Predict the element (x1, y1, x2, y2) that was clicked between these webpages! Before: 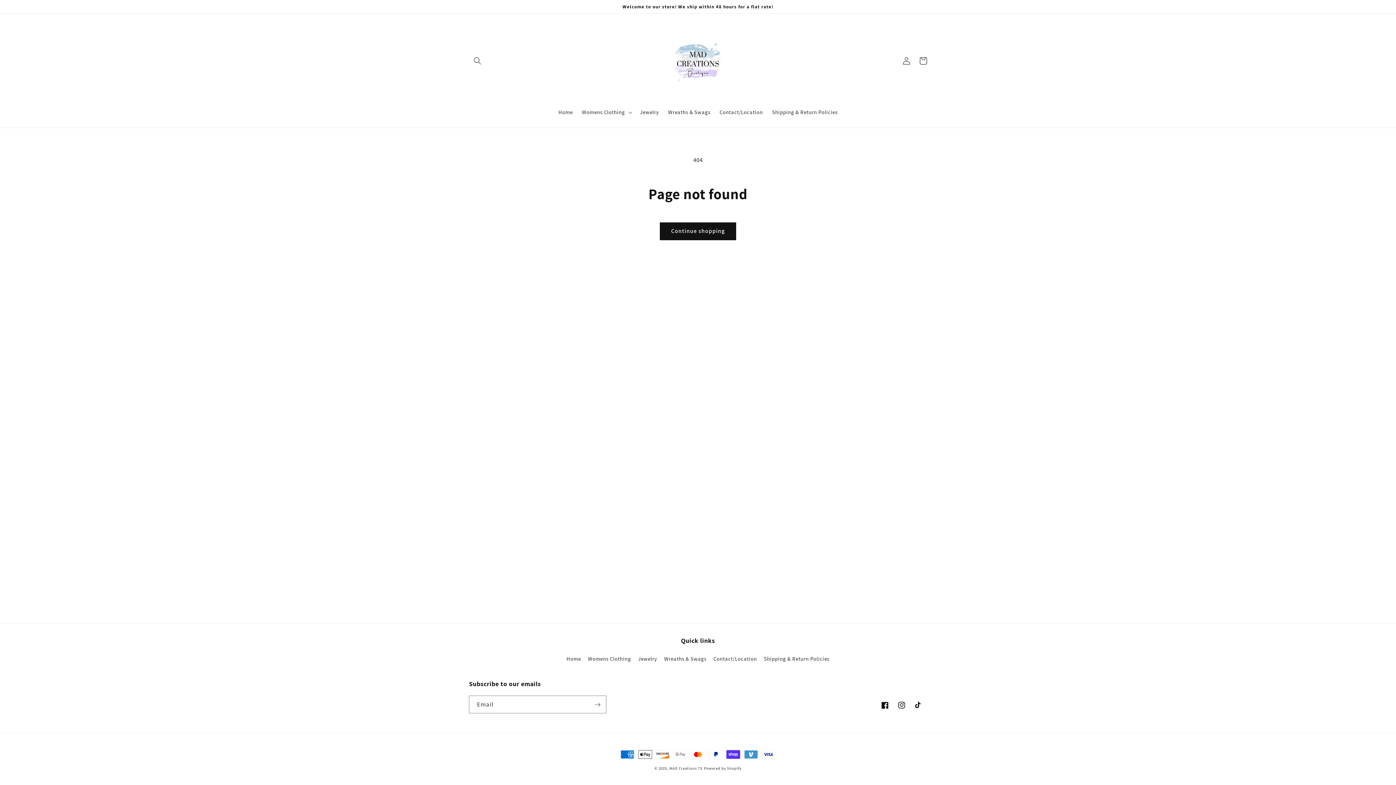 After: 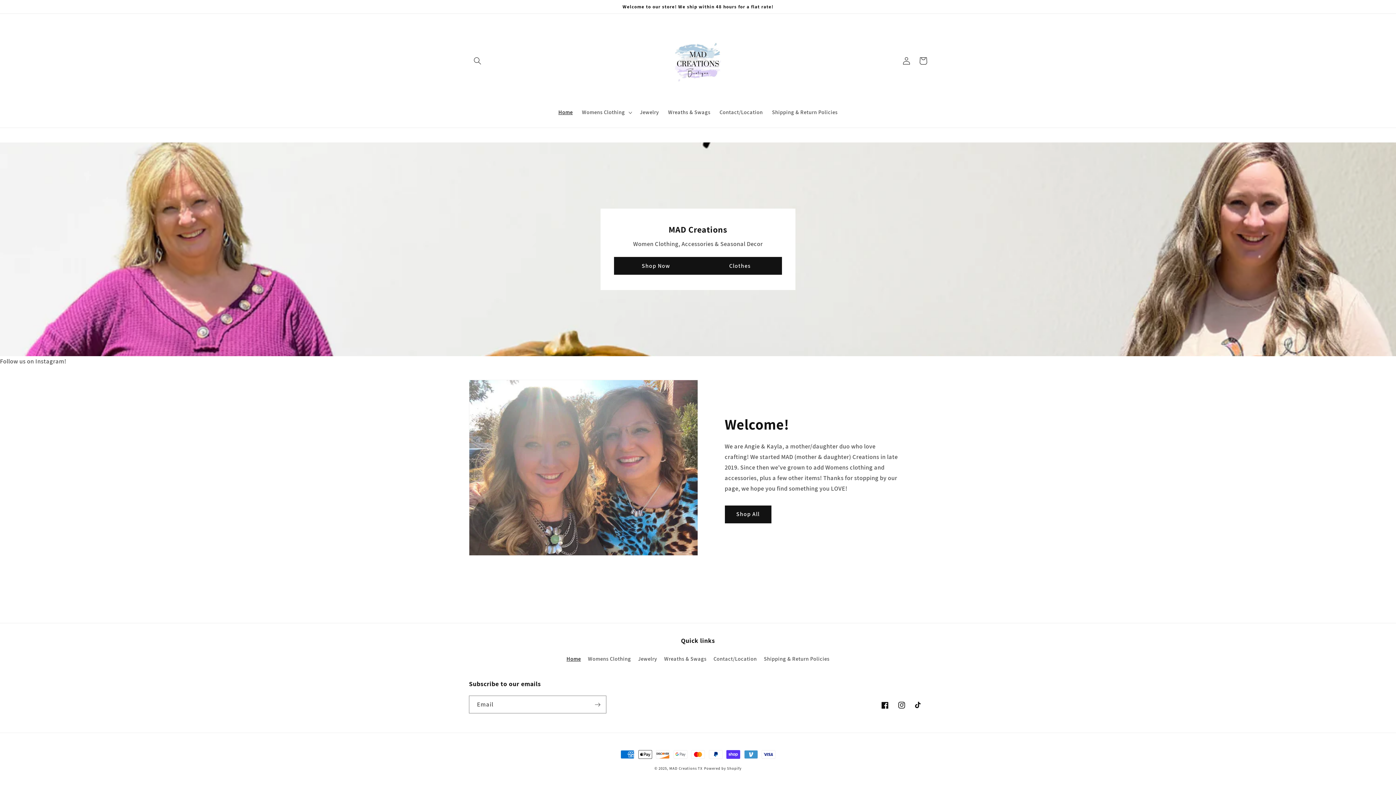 Action: label: Home bbox: (553, 104, 577, 120)